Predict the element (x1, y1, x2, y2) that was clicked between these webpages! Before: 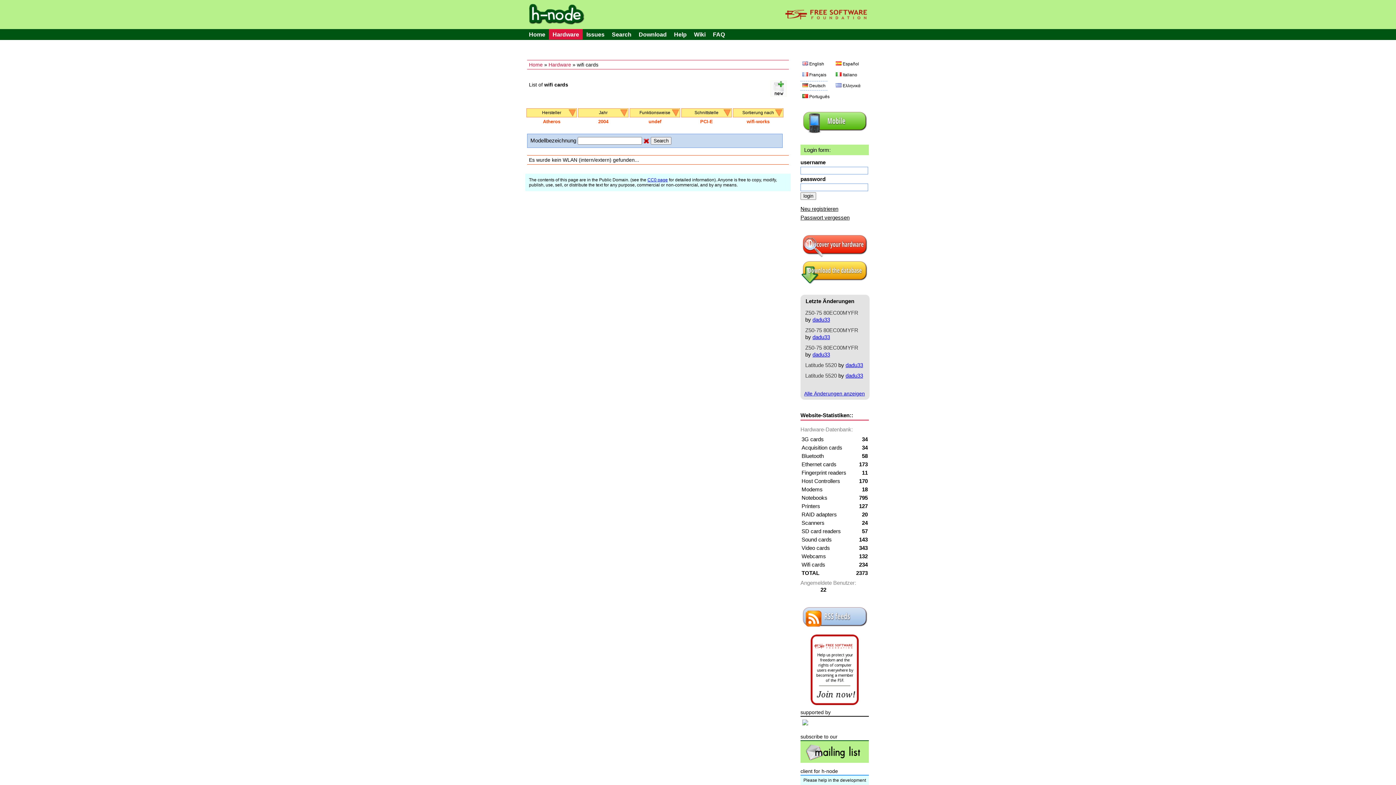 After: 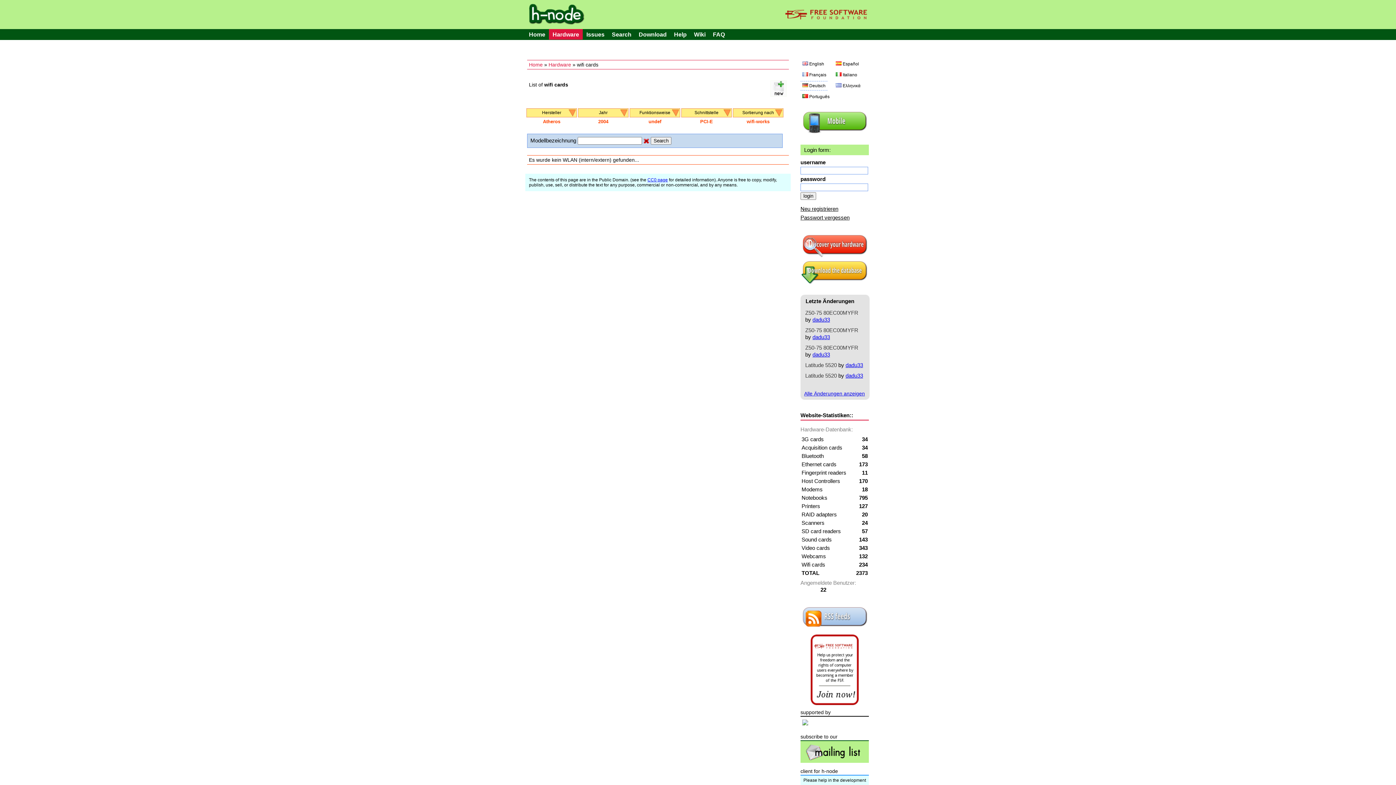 Action: bbox: (643, 137, 649, 143)